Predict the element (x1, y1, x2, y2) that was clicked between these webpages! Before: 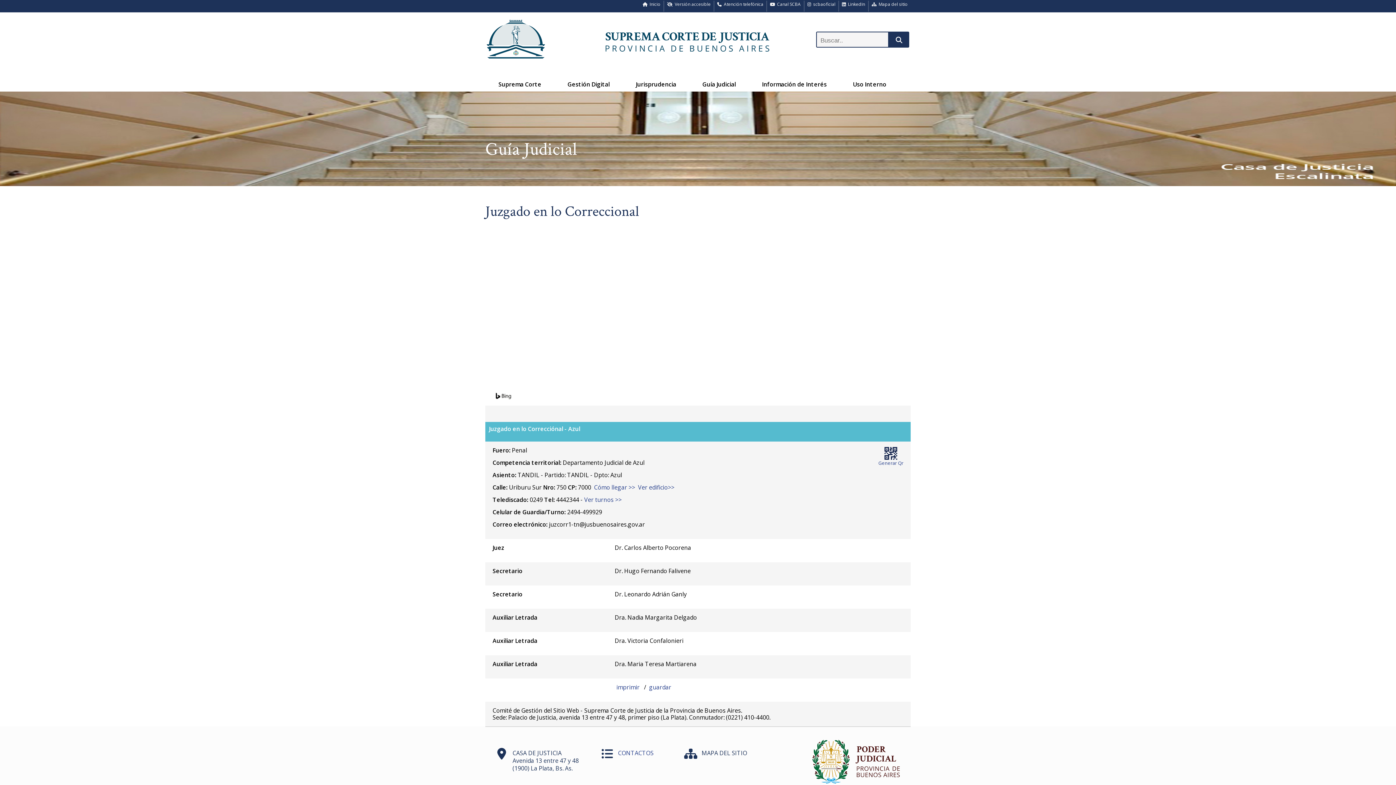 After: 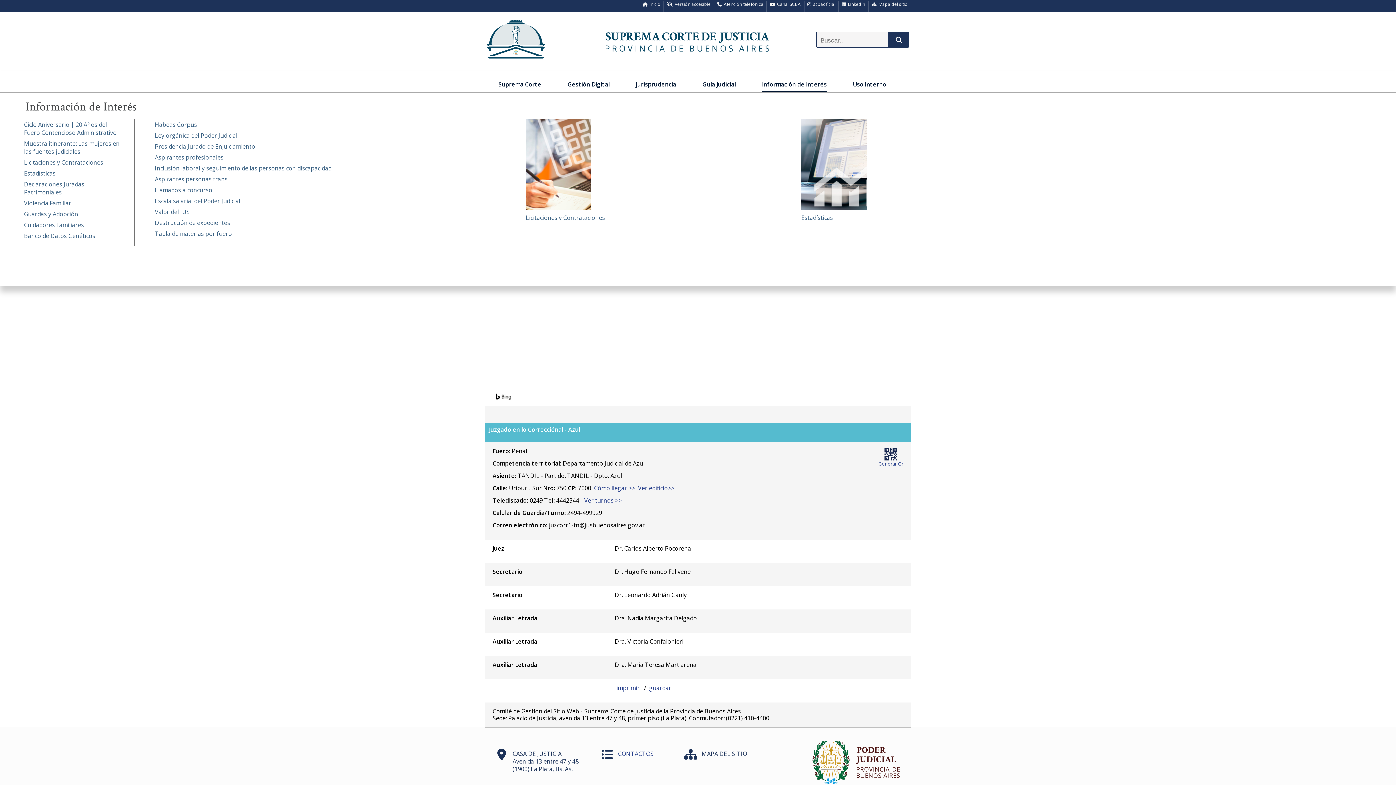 Action: label: Información de Interés bbox: (762, 79, 826, 91)